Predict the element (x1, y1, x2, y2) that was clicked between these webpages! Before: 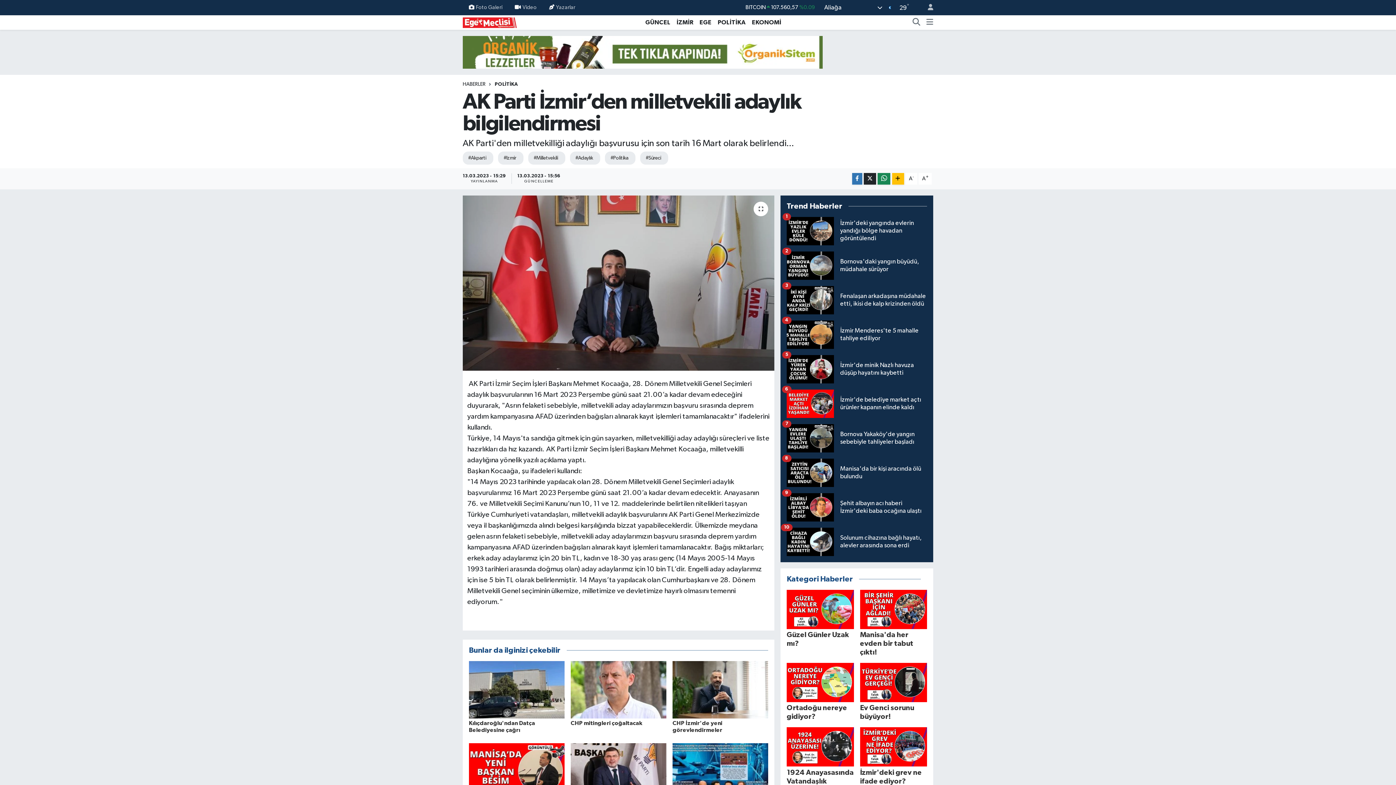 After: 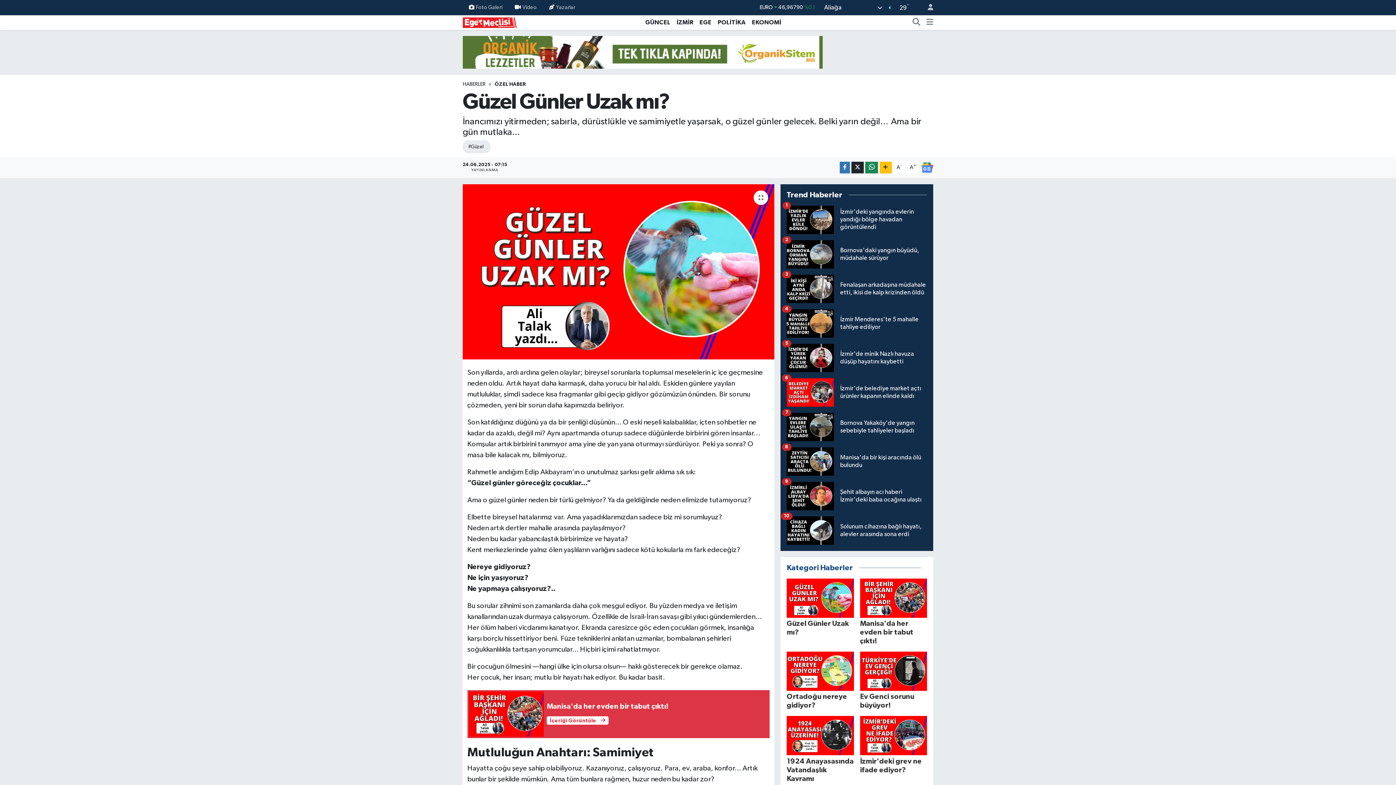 Action: label: Güzel Günler Uzak mı? bbox: (786, 590, 854, 648)